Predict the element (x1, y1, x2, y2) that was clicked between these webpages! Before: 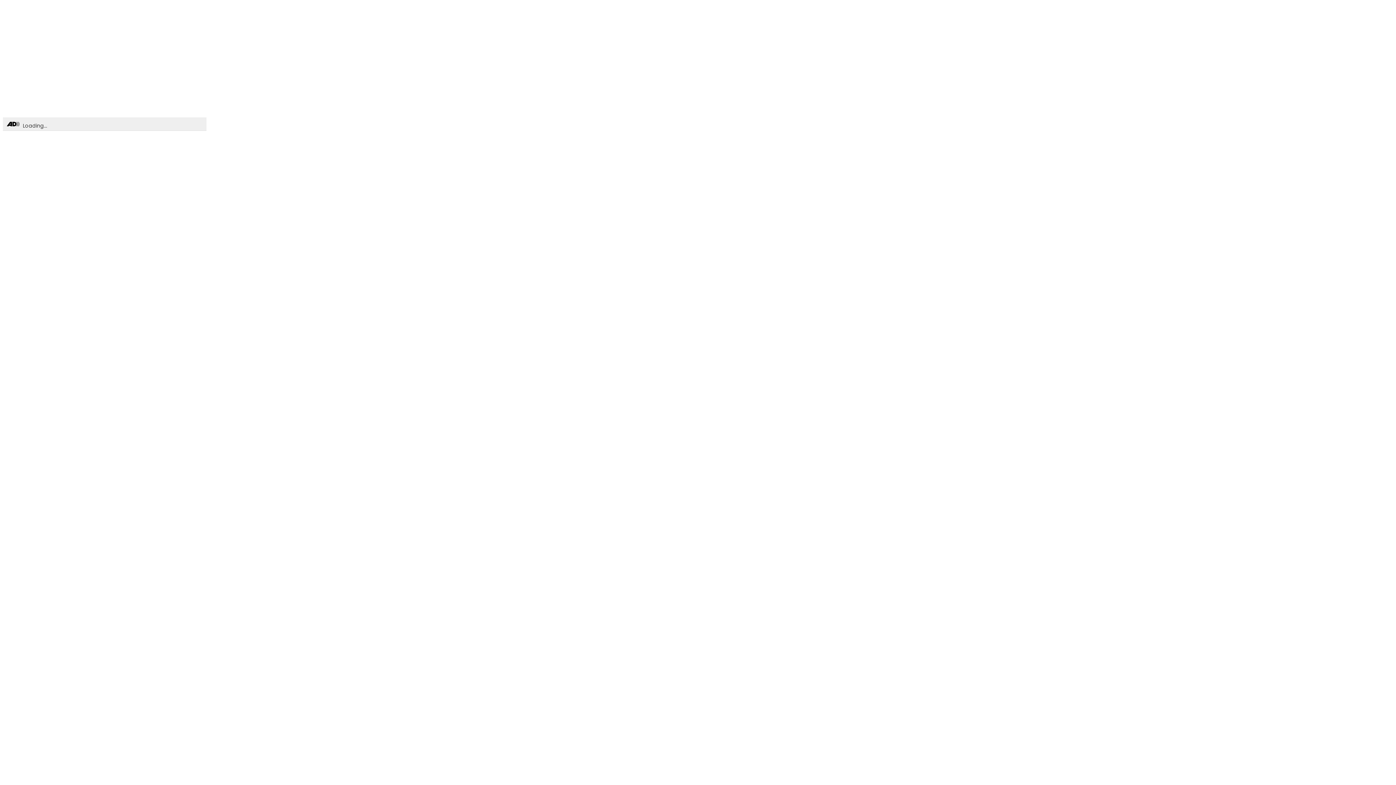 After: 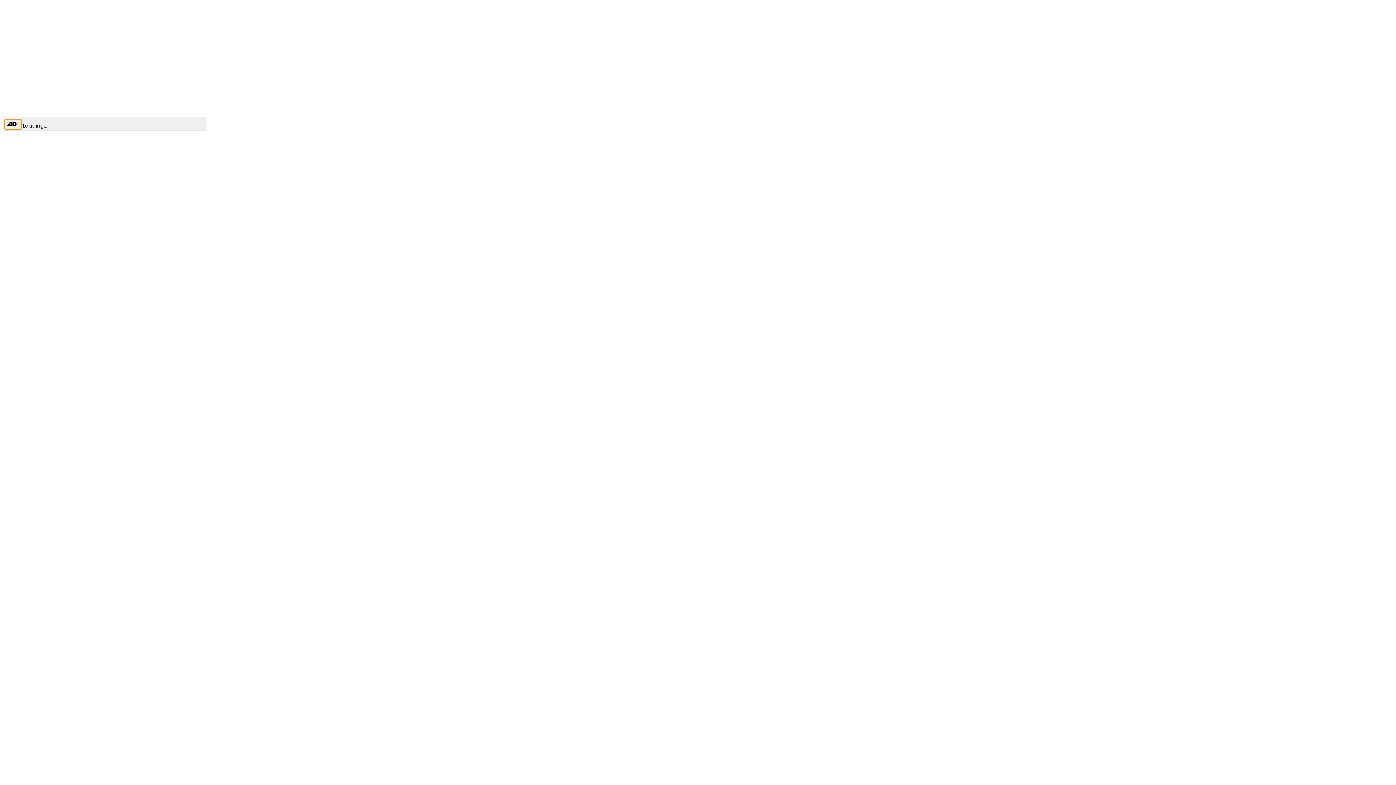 Action: label: Toggle Audio Description Controls bbox: (4, 119, 21, 129)